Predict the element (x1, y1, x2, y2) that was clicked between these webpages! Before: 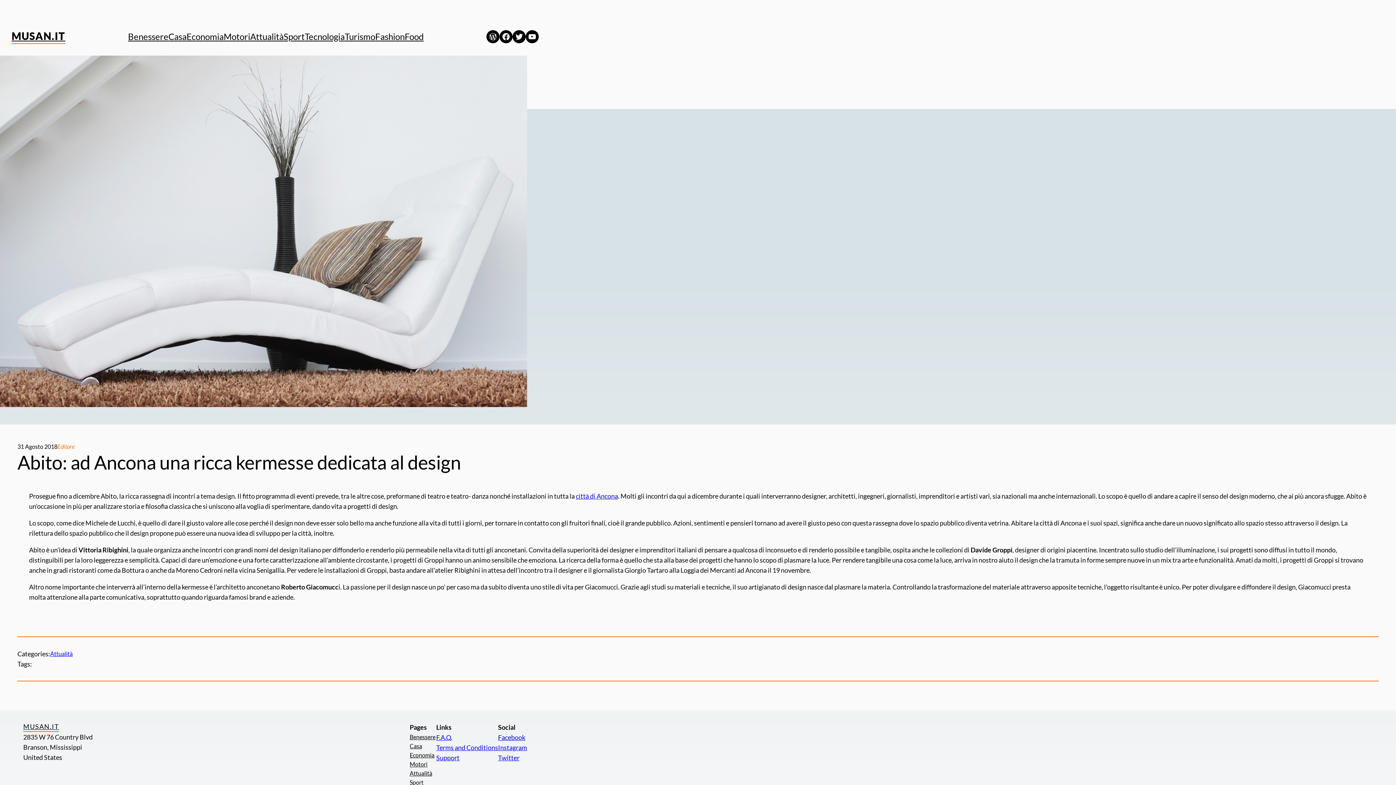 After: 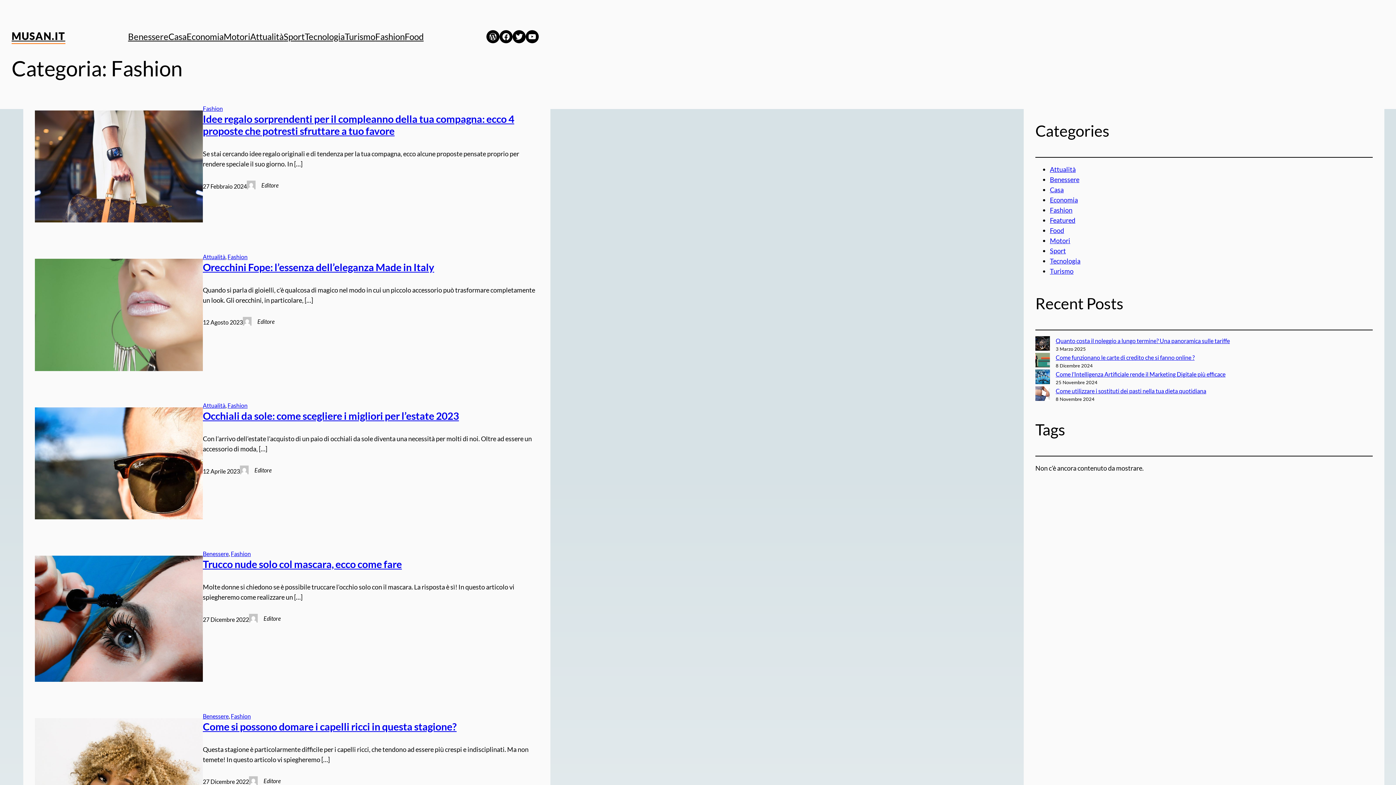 Action: label: Fashion bbox: (375, 29, 404, 43)